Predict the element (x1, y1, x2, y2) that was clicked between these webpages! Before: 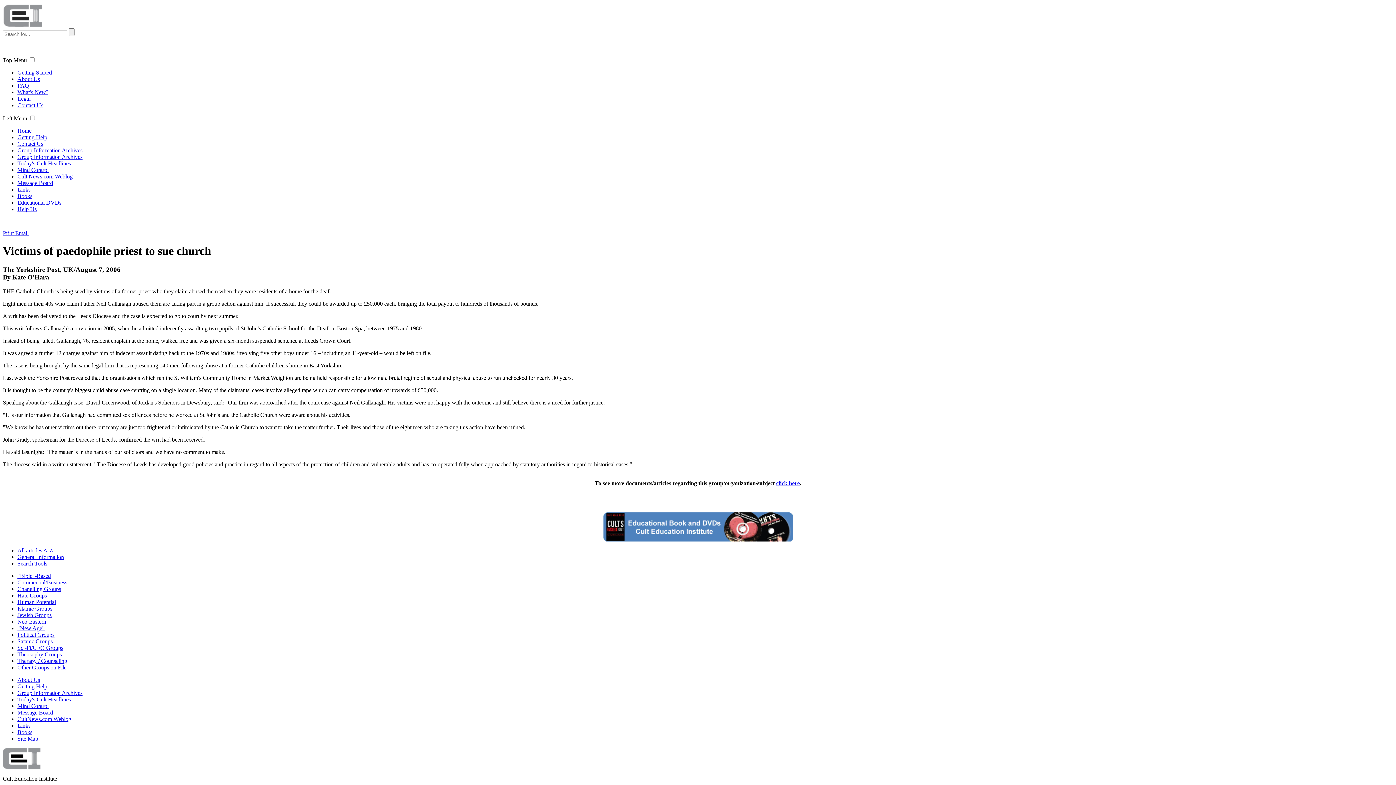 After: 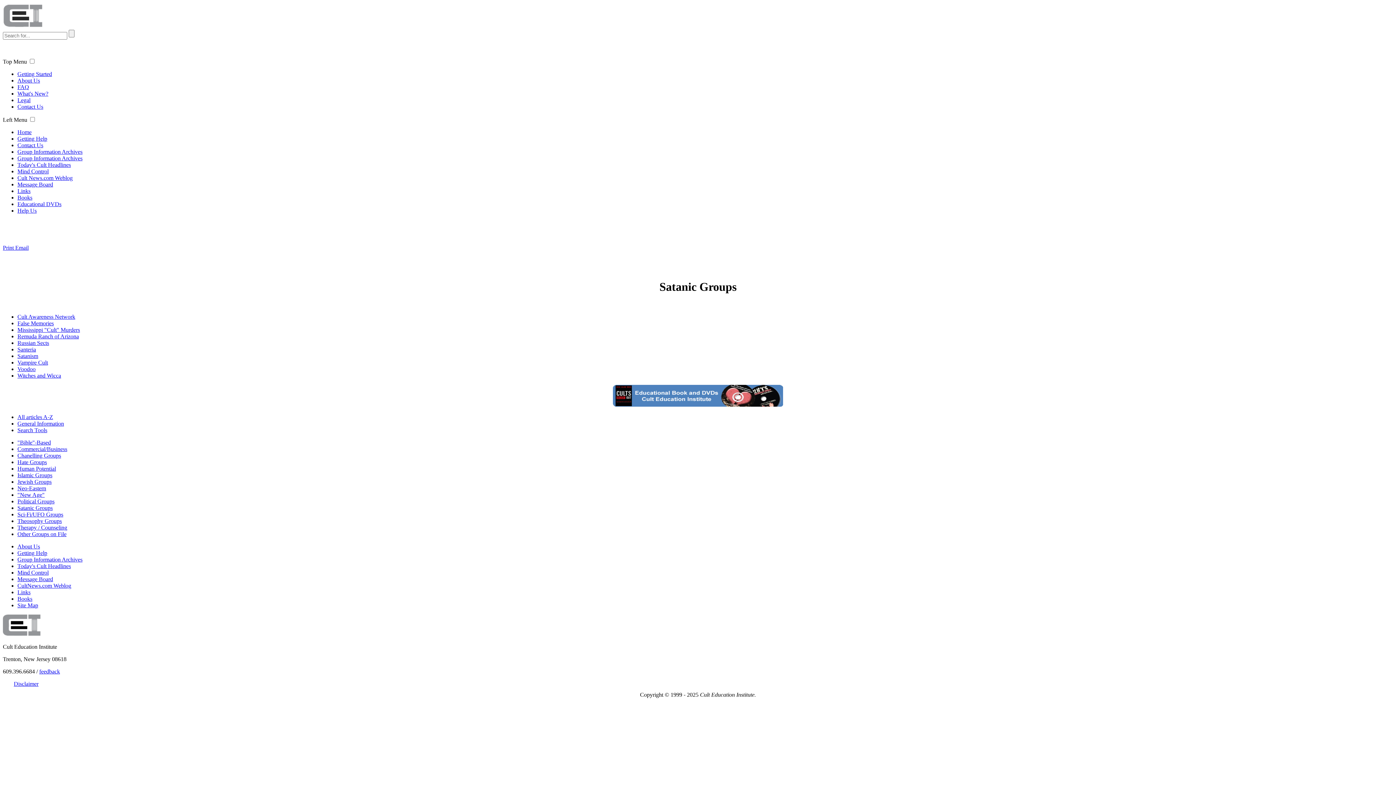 Action: label: Satanic Groups bbox: (17, 638, 52, 644)